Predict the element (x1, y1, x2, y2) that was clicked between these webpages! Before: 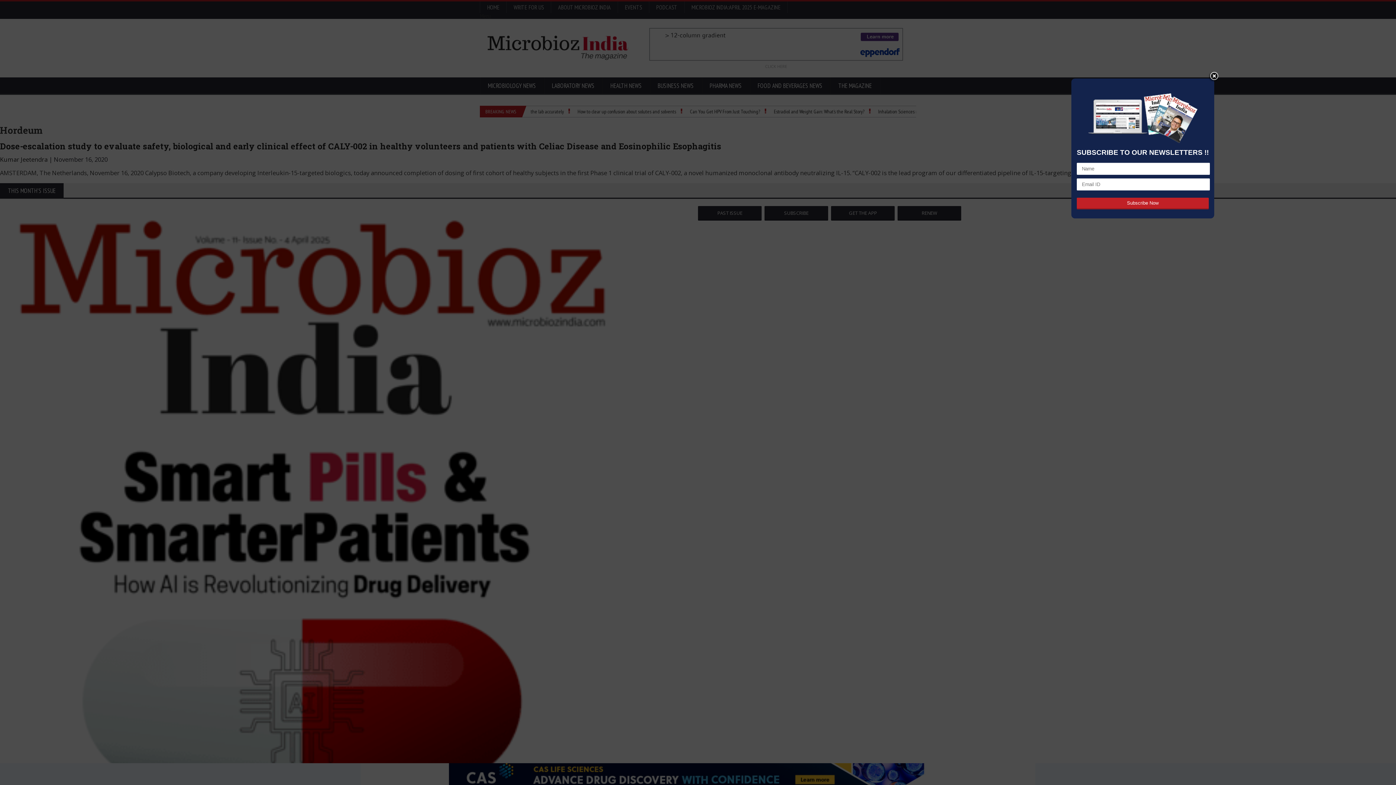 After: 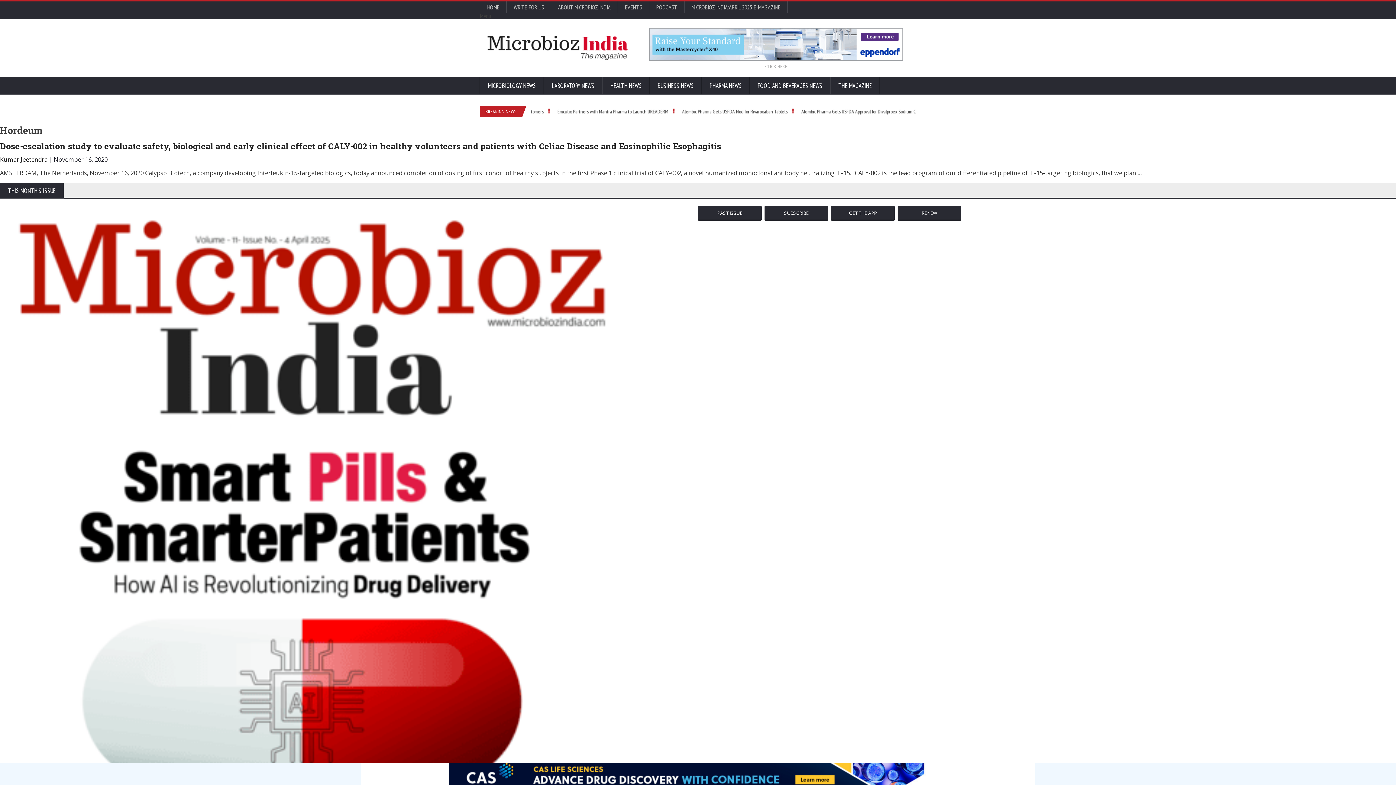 Action: bbox: (1209, 69, 1219, 78)